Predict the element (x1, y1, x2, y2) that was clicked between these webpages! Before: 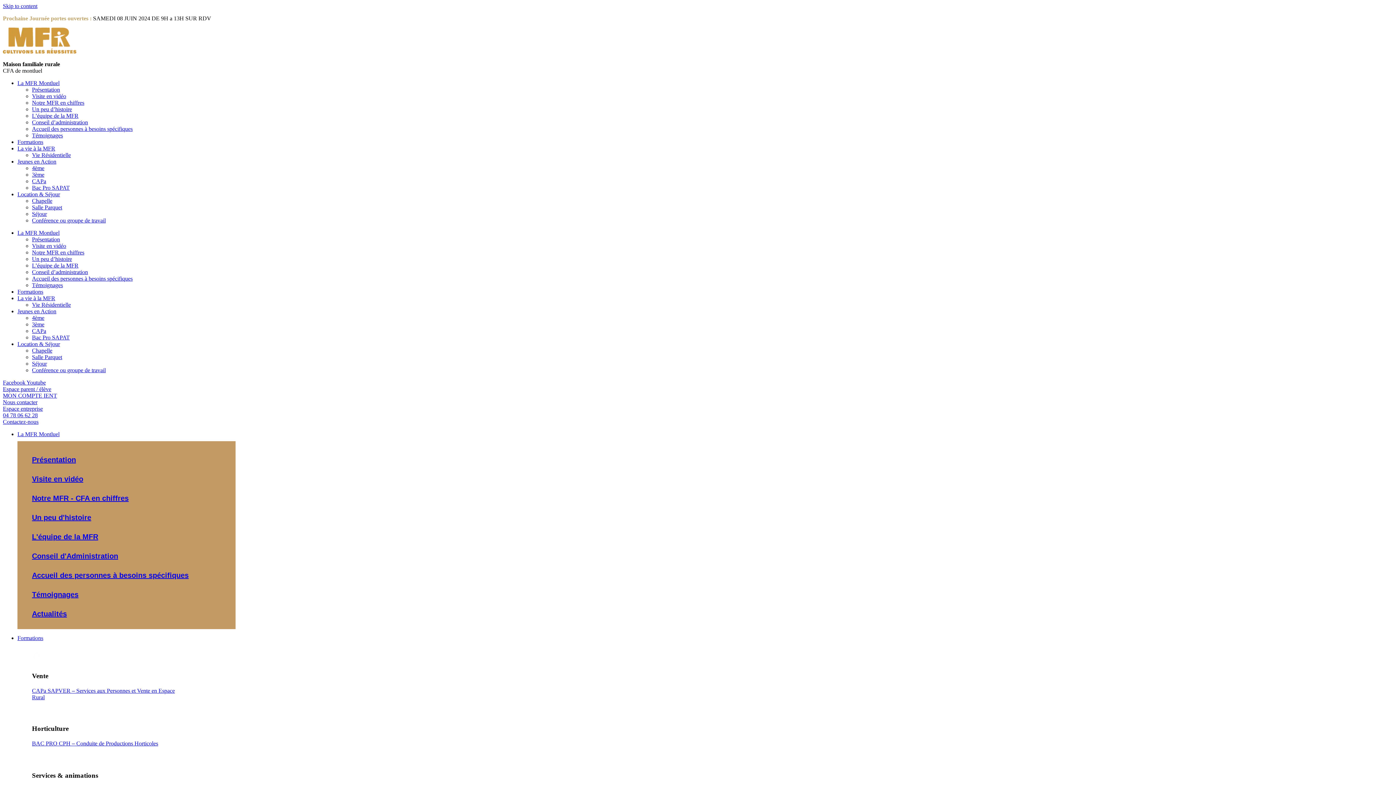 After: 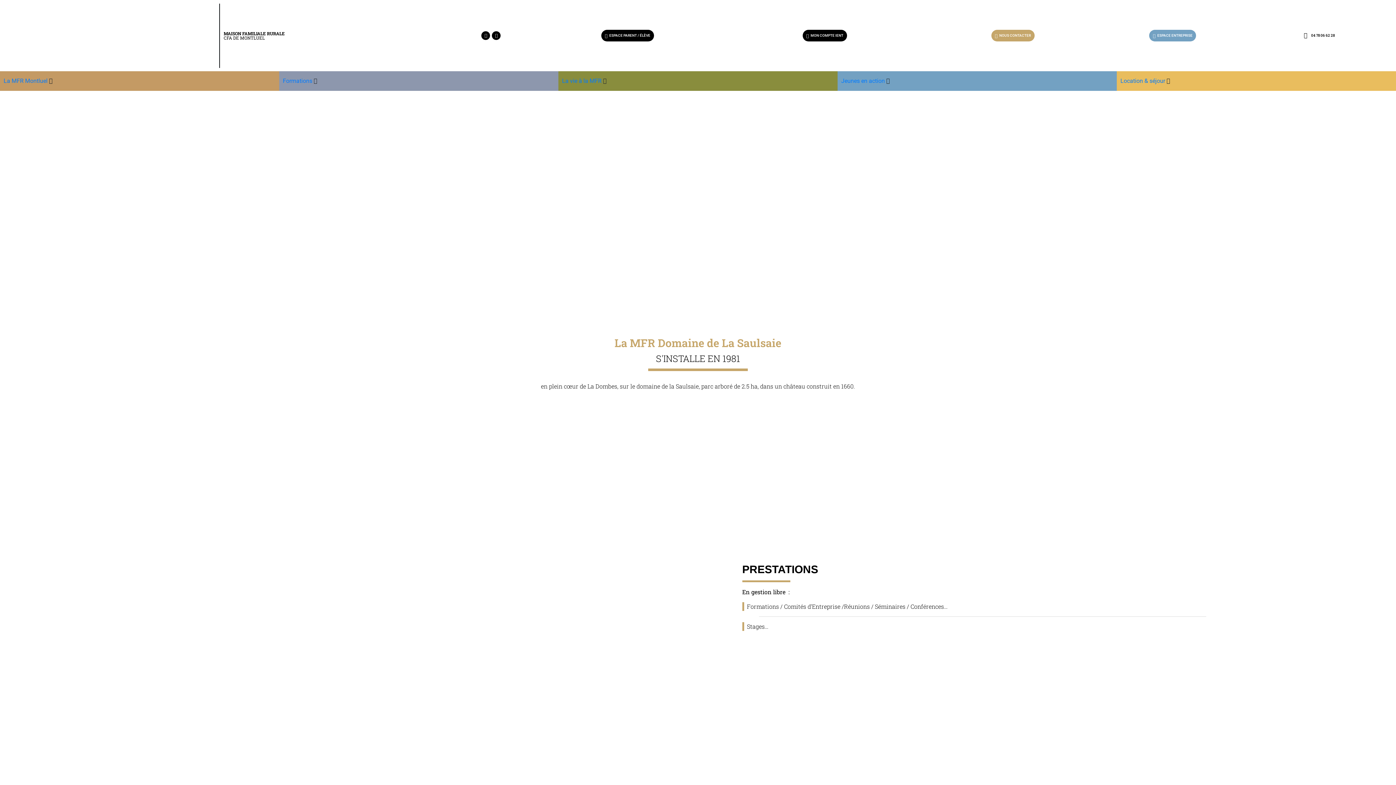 Action: bbox: (32, 217, 105, 223) label: Conférence ou groupe de travail